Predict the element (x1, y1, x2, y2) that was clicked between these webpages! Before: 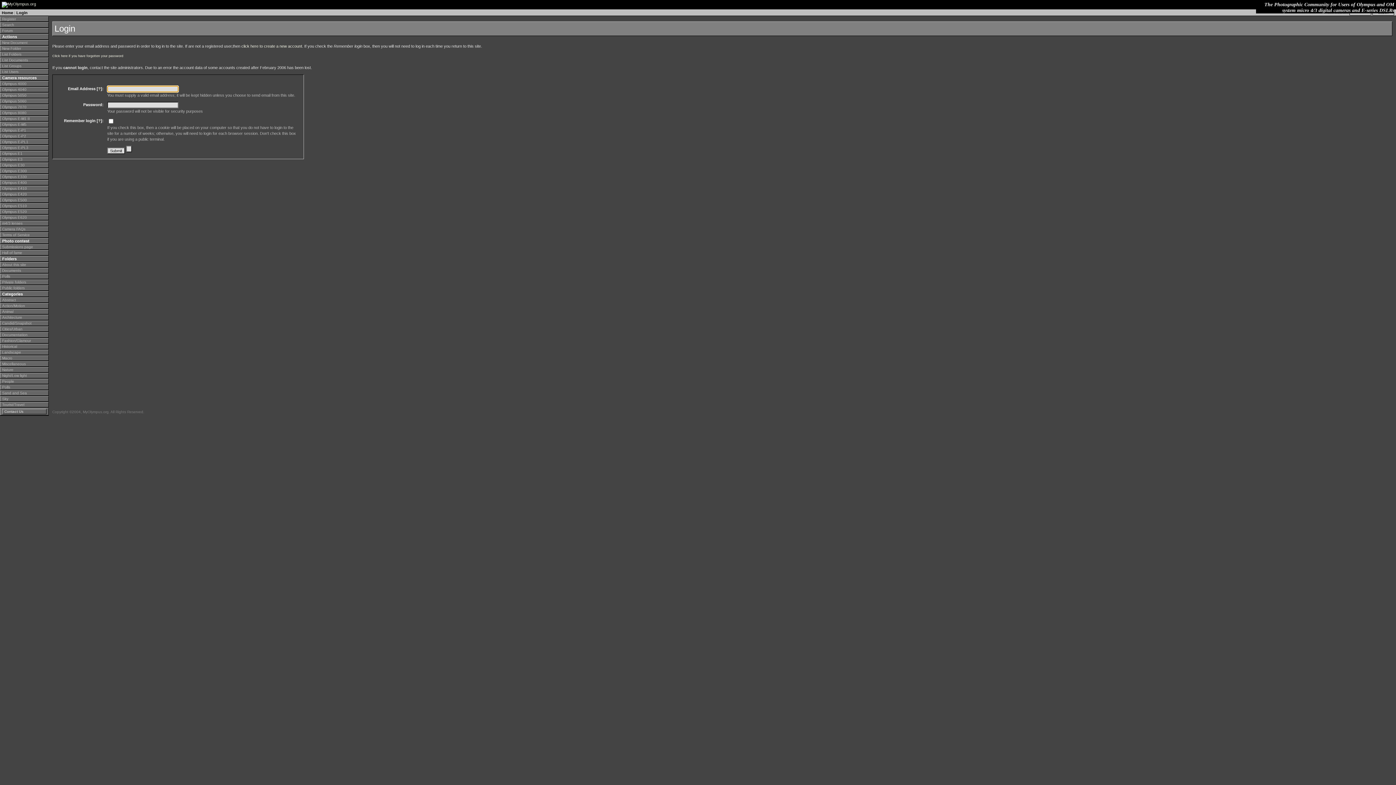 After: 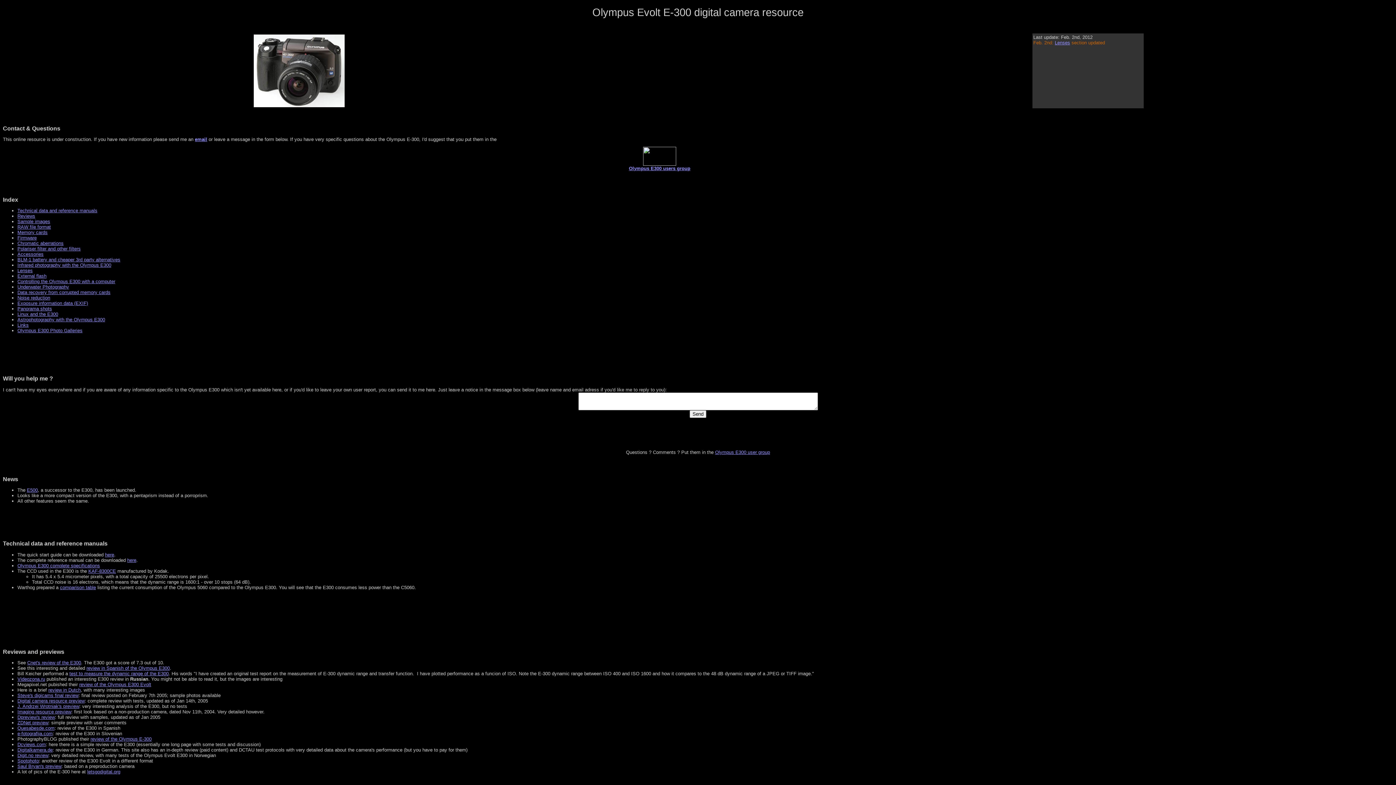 Action: bbox: (0, 168, 48, 173) label: Olympus E300